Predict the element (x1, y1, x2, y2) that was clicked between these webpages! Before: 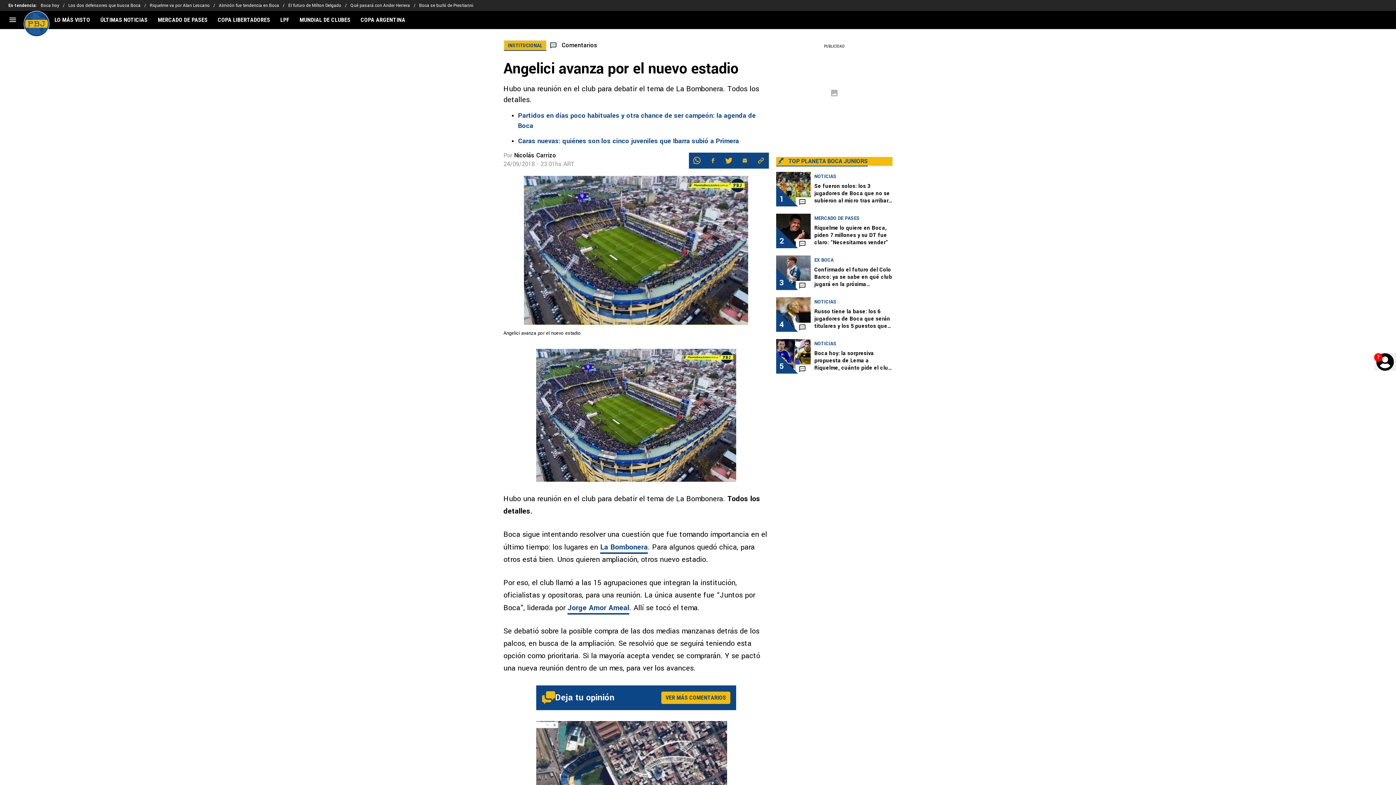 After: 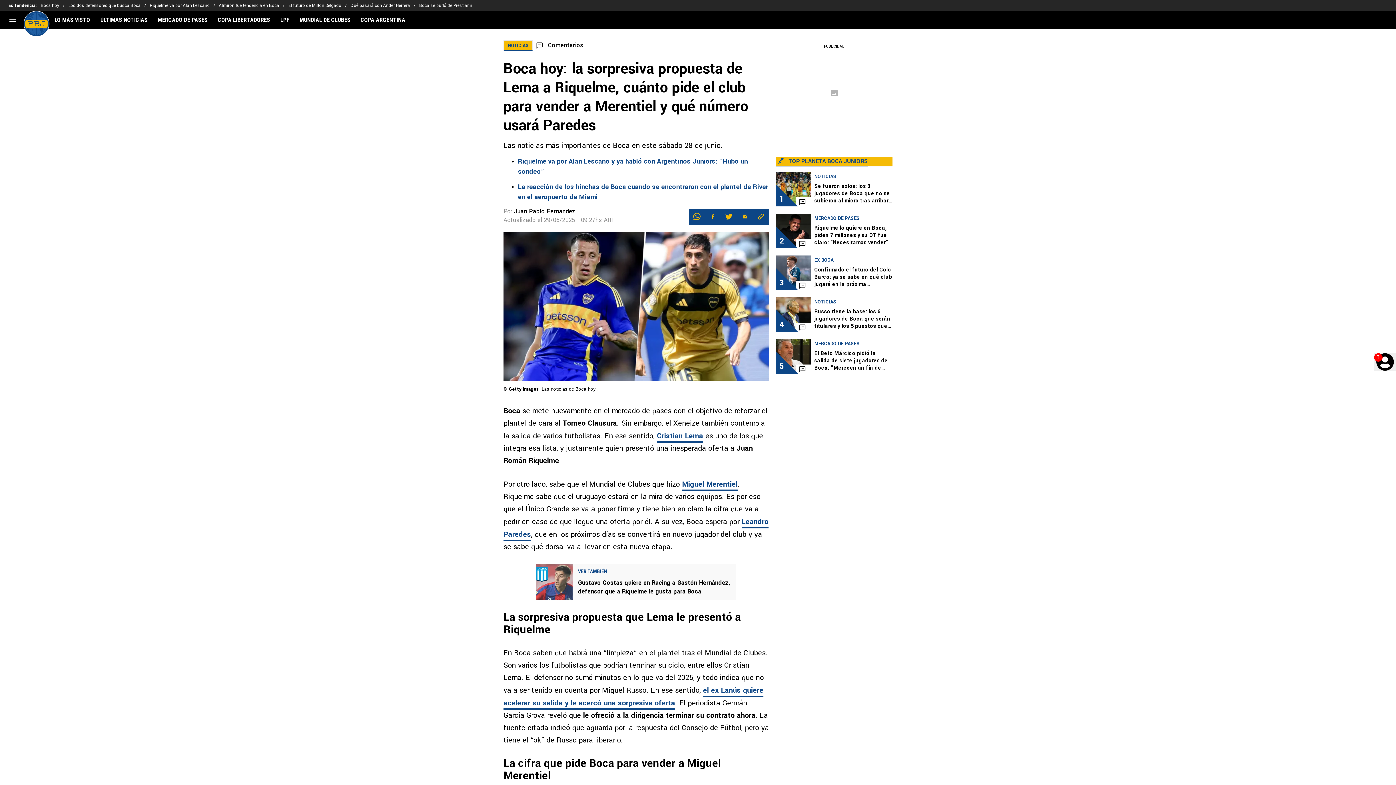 Action: bbox: (40, 0, 68, 10) label: Boca hoy